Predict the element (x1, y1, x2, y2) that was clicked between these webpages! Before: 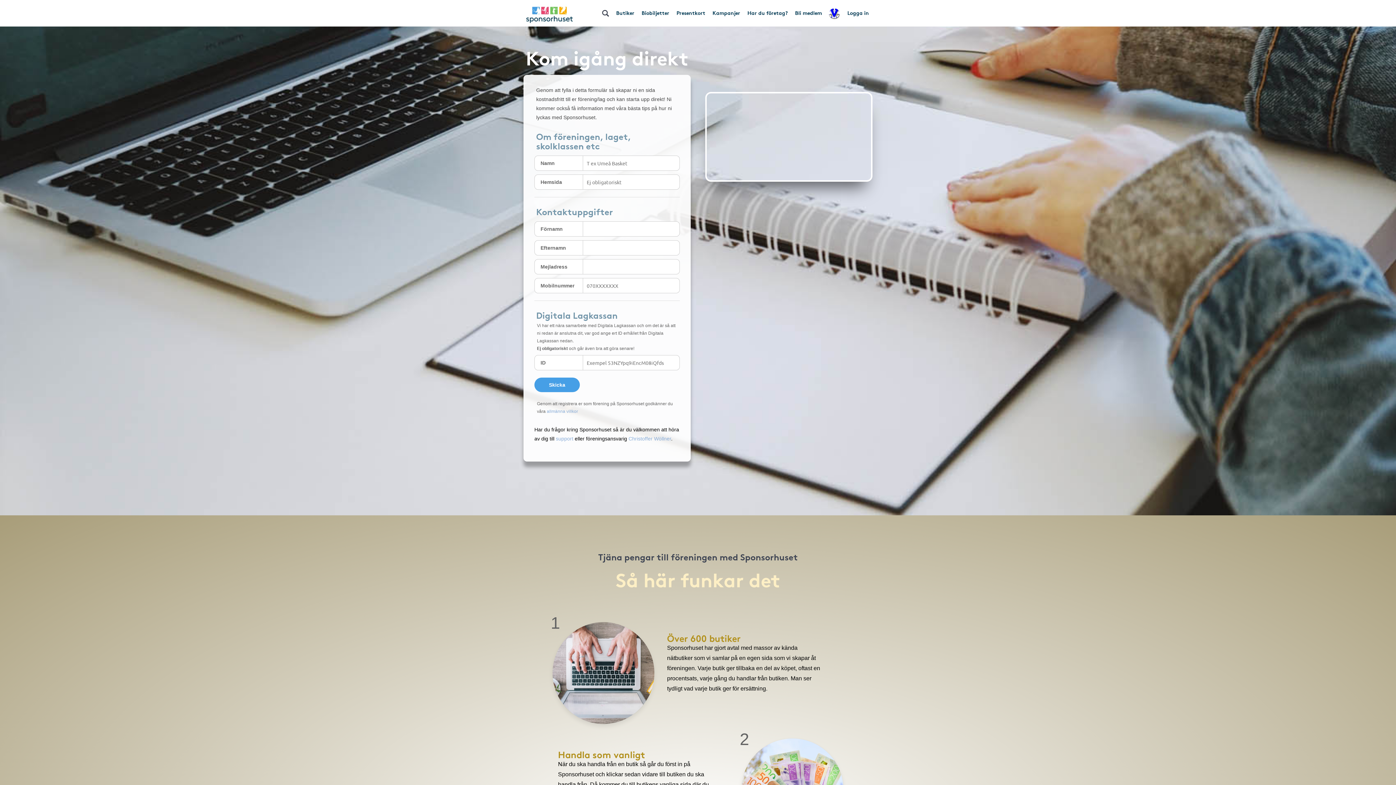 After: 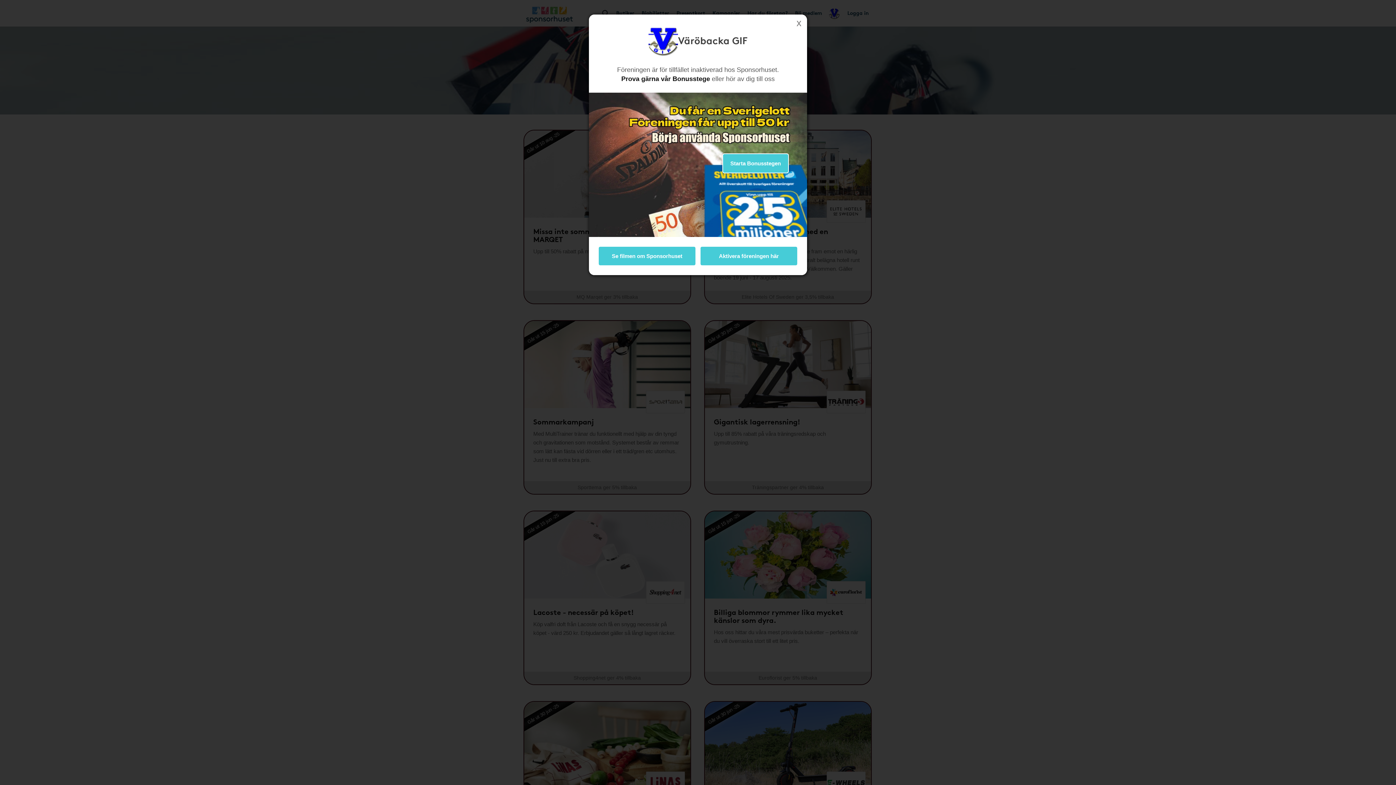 Action: bbox: (709, 3, 744, 21) label: Kampanjer